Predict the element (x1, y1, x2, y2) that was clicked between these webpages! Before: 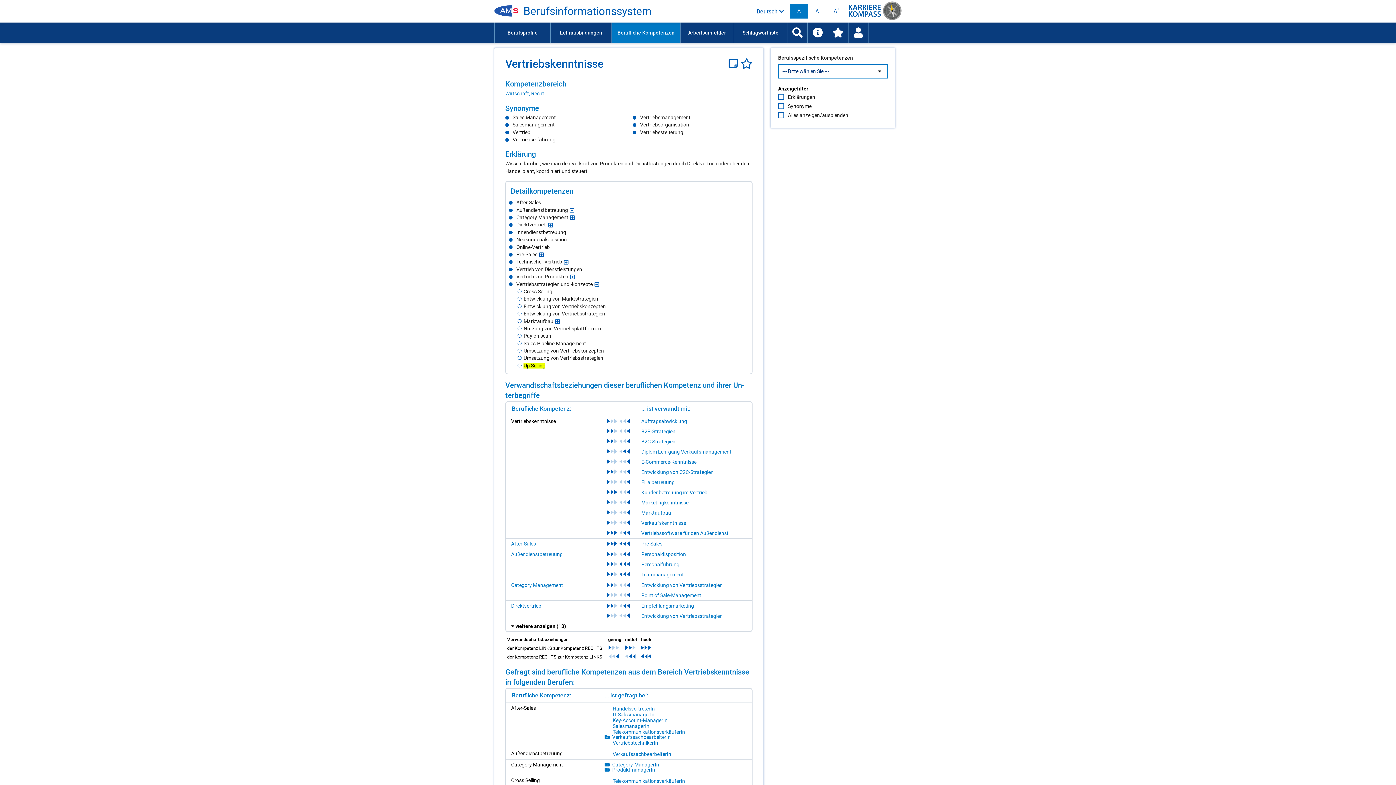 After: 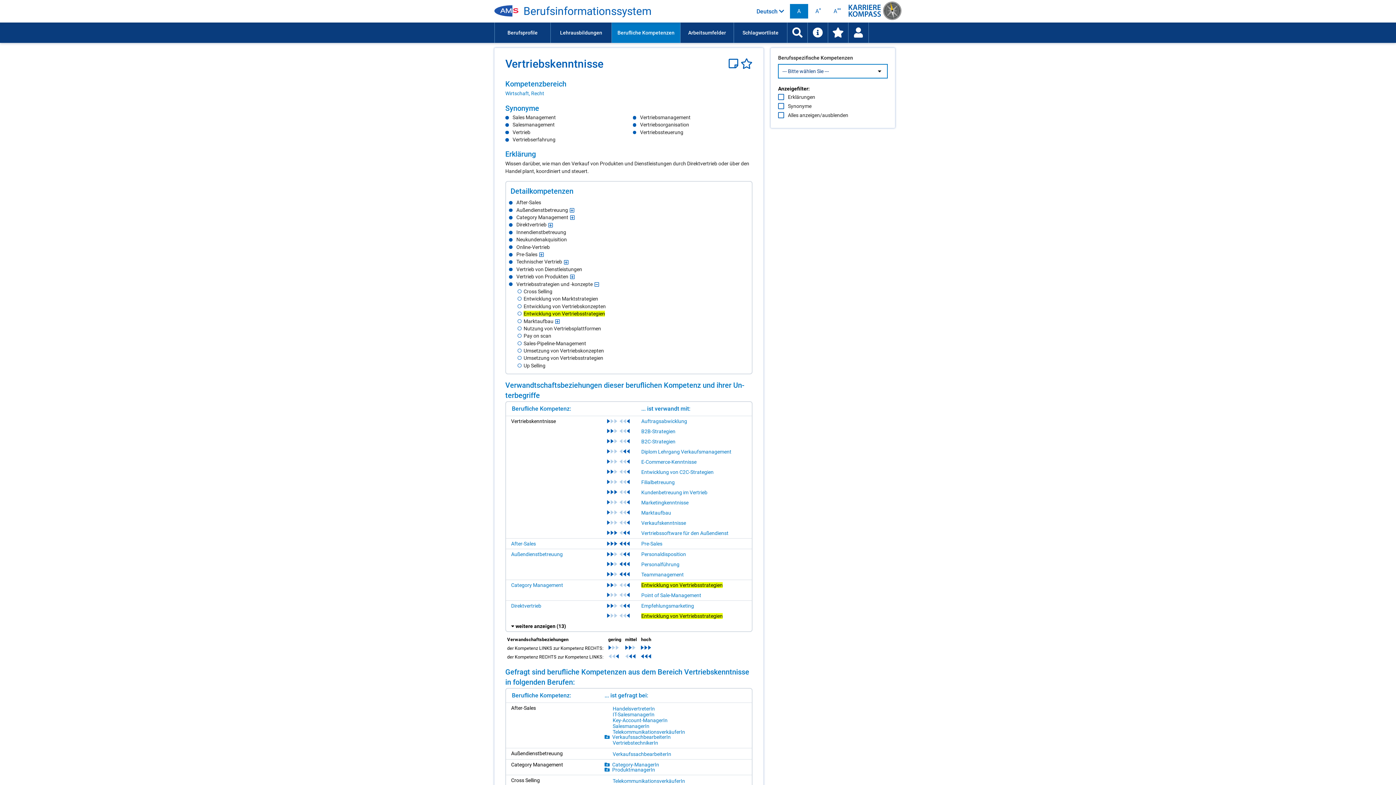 Action: bbox: (641, 582, 722, 588) label: Entwicklung von Vertriebsstrategien